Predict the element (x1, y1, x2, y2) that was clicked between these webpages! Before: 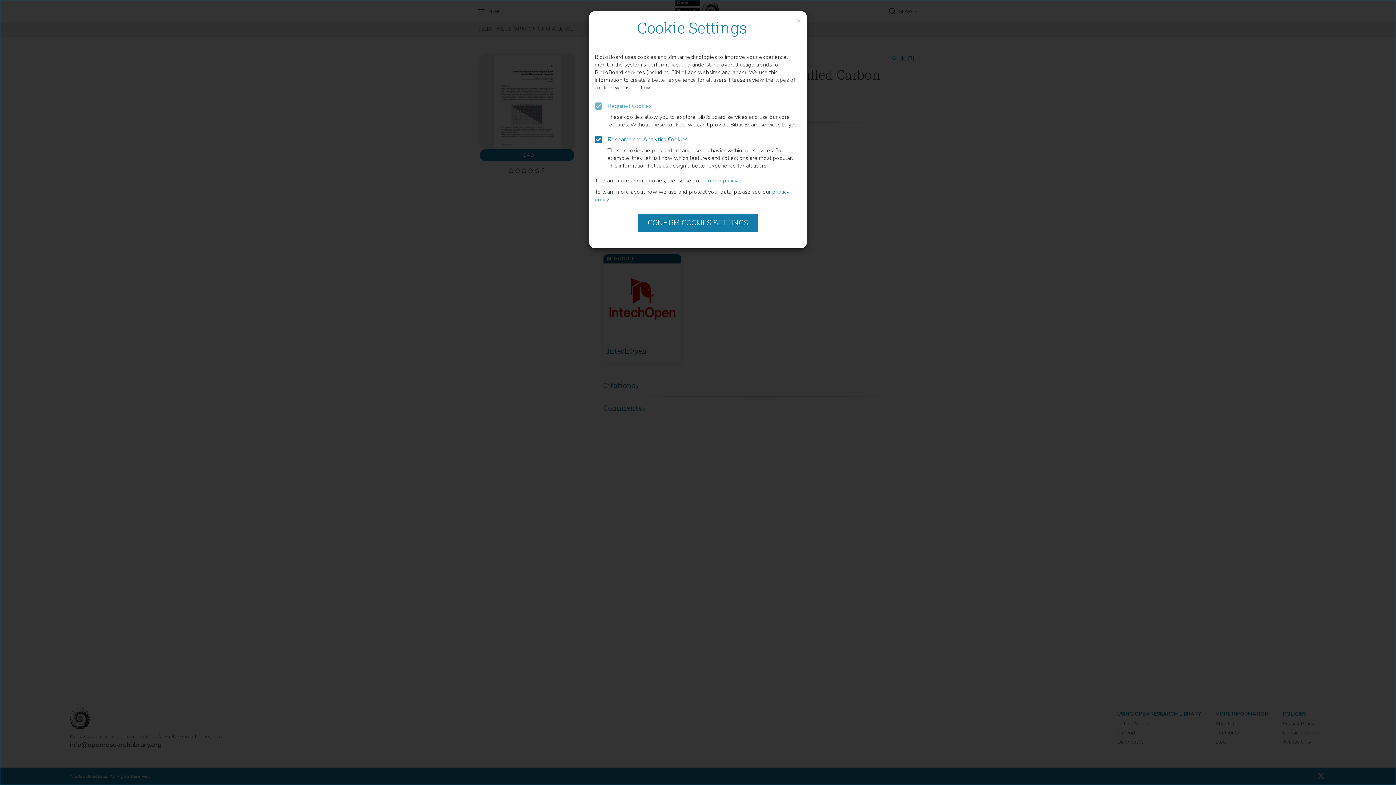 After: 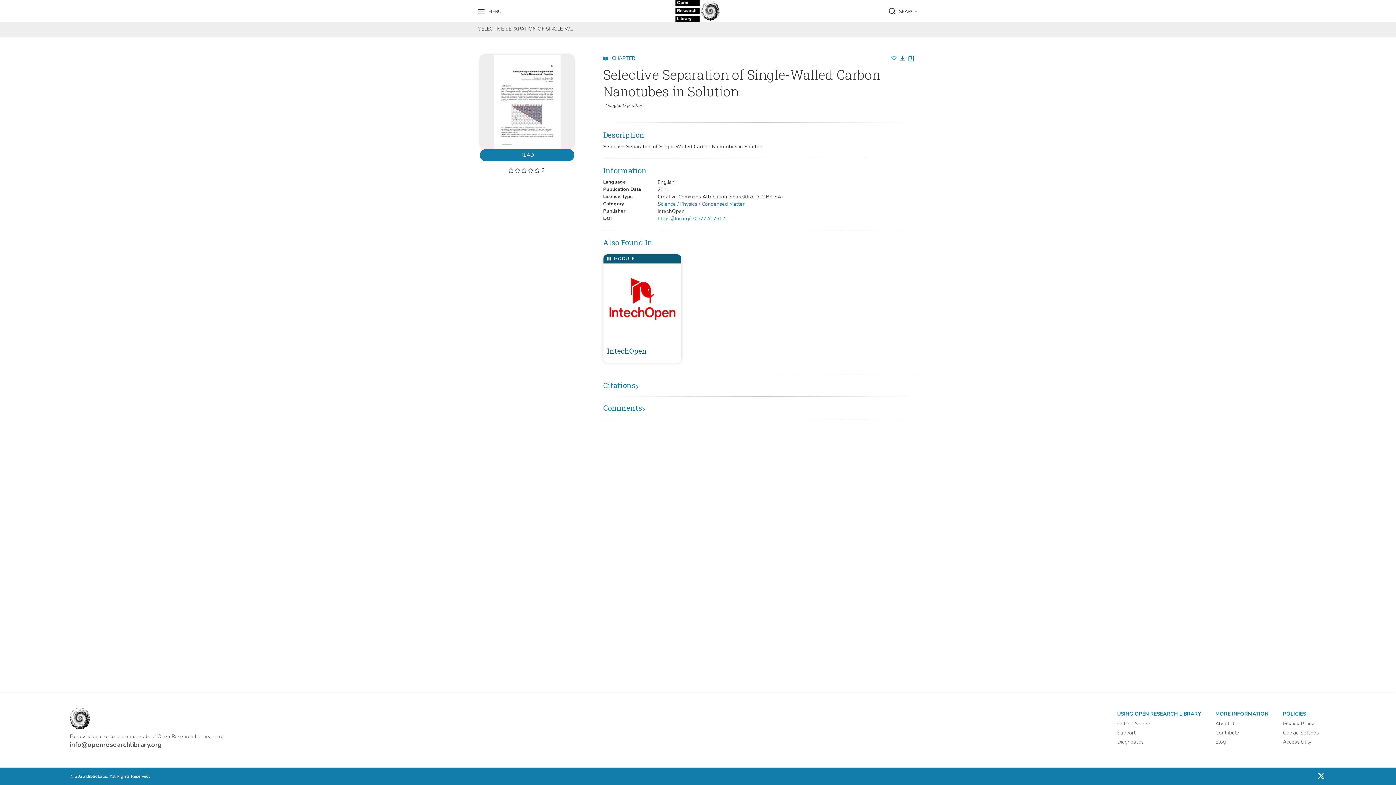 Action: label: CONFIRM COOKIES SETTINGS bbox: (638, 155, 758, 172)